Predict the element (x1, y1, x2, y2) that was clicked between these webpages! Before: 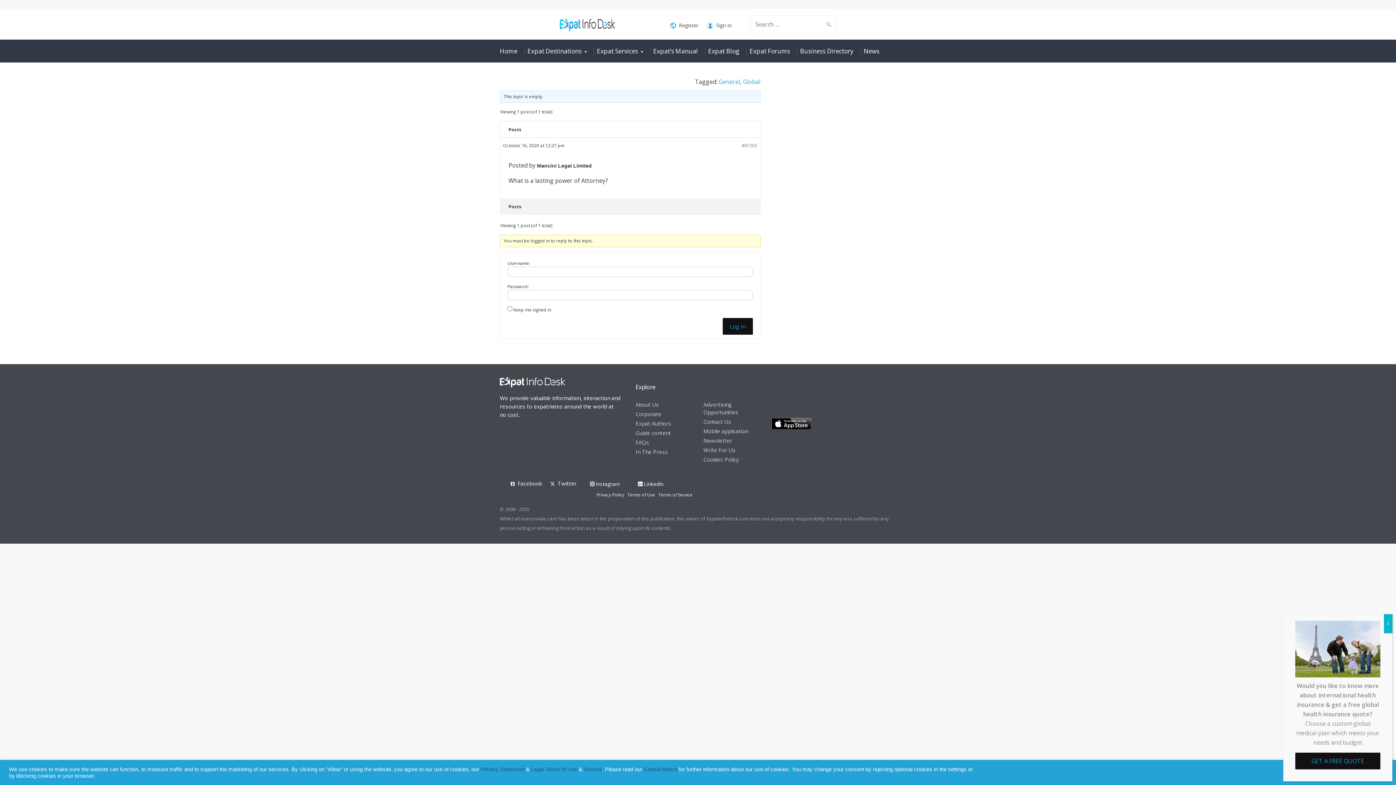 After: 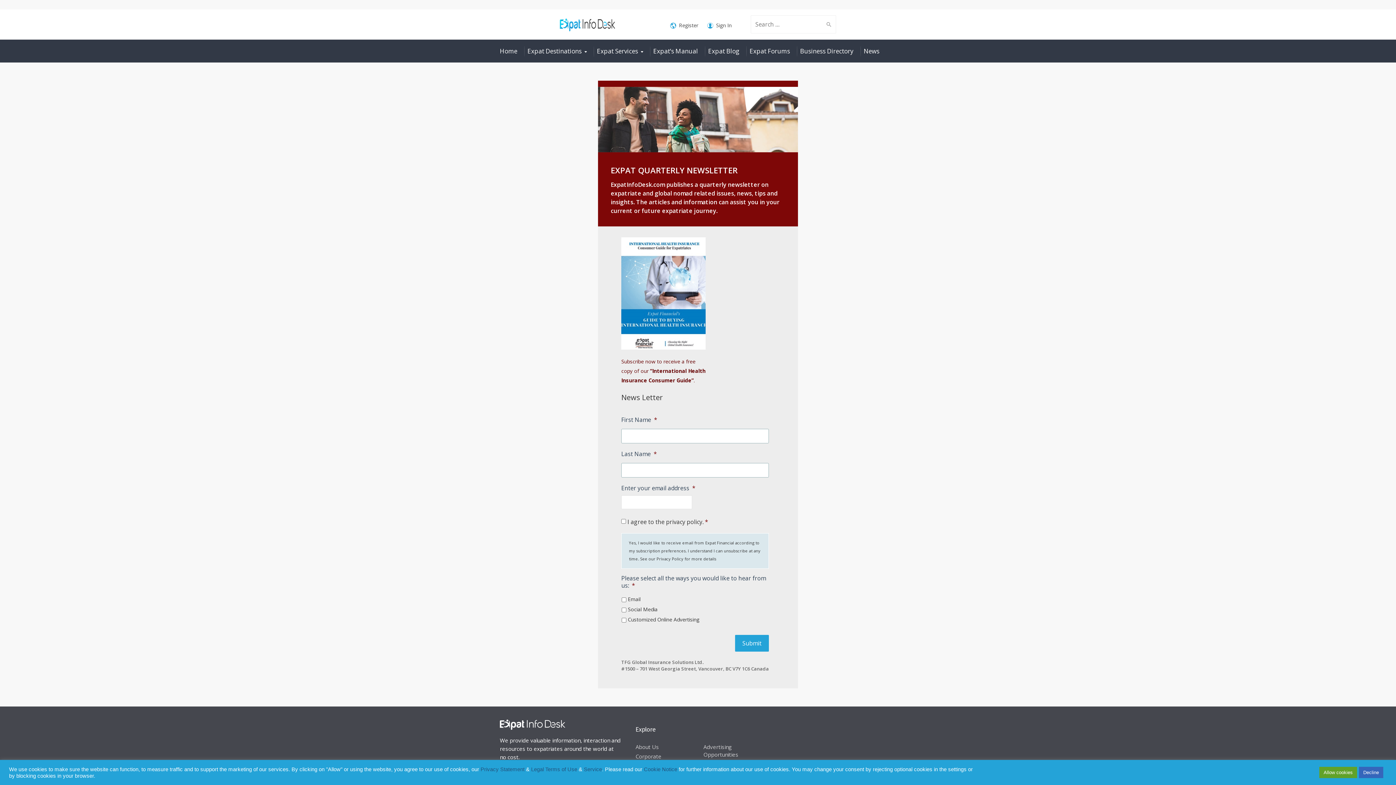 Action: bbox: (703, 437, 732, 444) label: Newsletter